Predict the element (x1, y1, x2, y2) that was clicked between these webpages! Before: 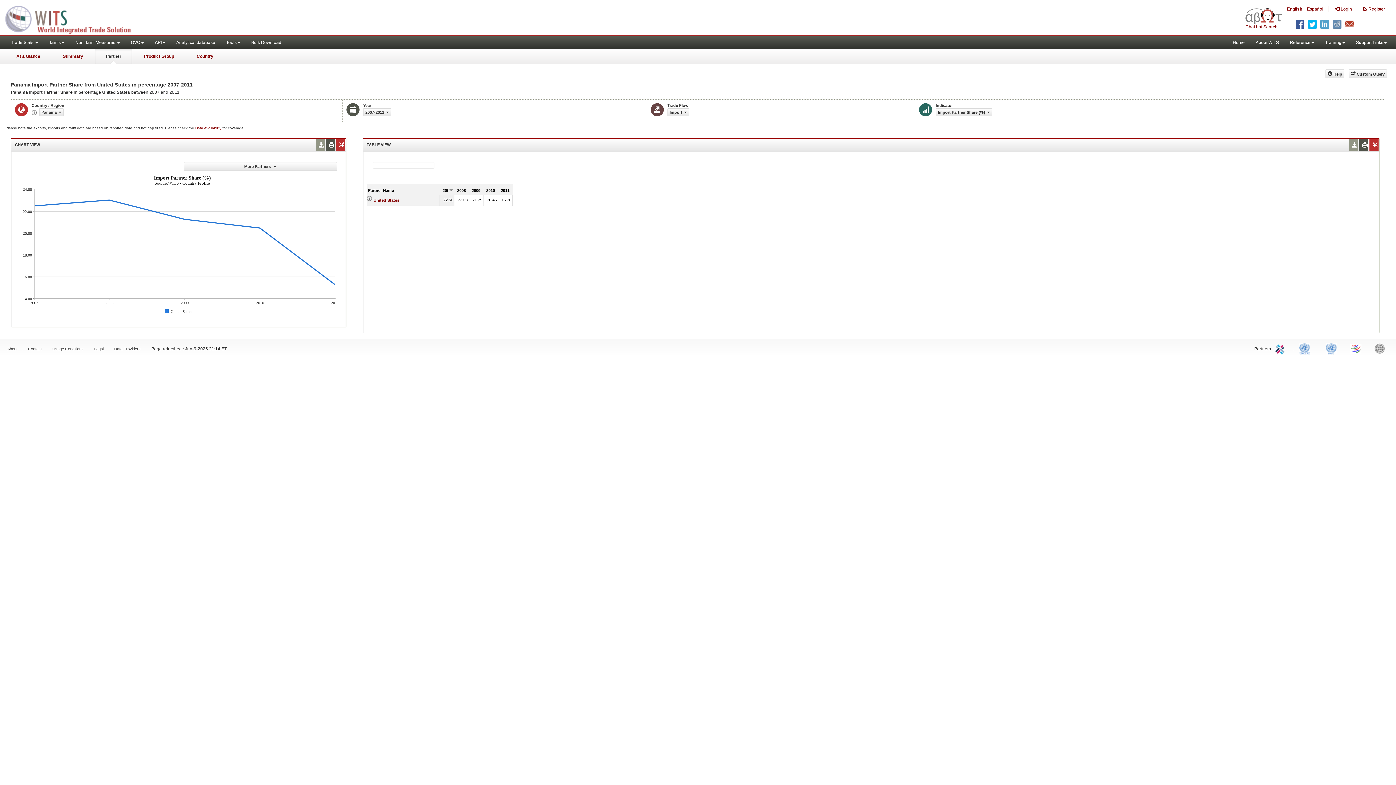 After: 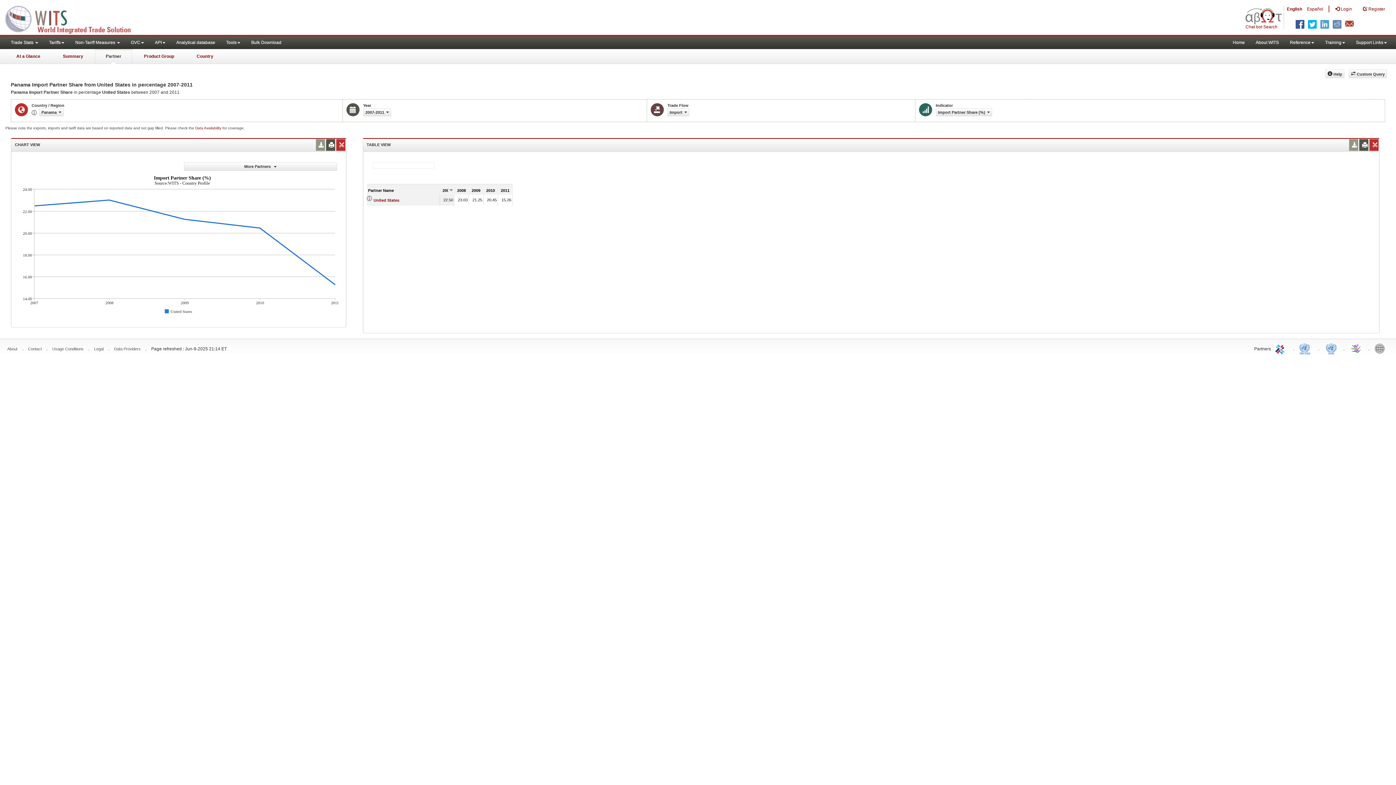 Action: label: ITC bbox: (1274, 341, 1288, 355)